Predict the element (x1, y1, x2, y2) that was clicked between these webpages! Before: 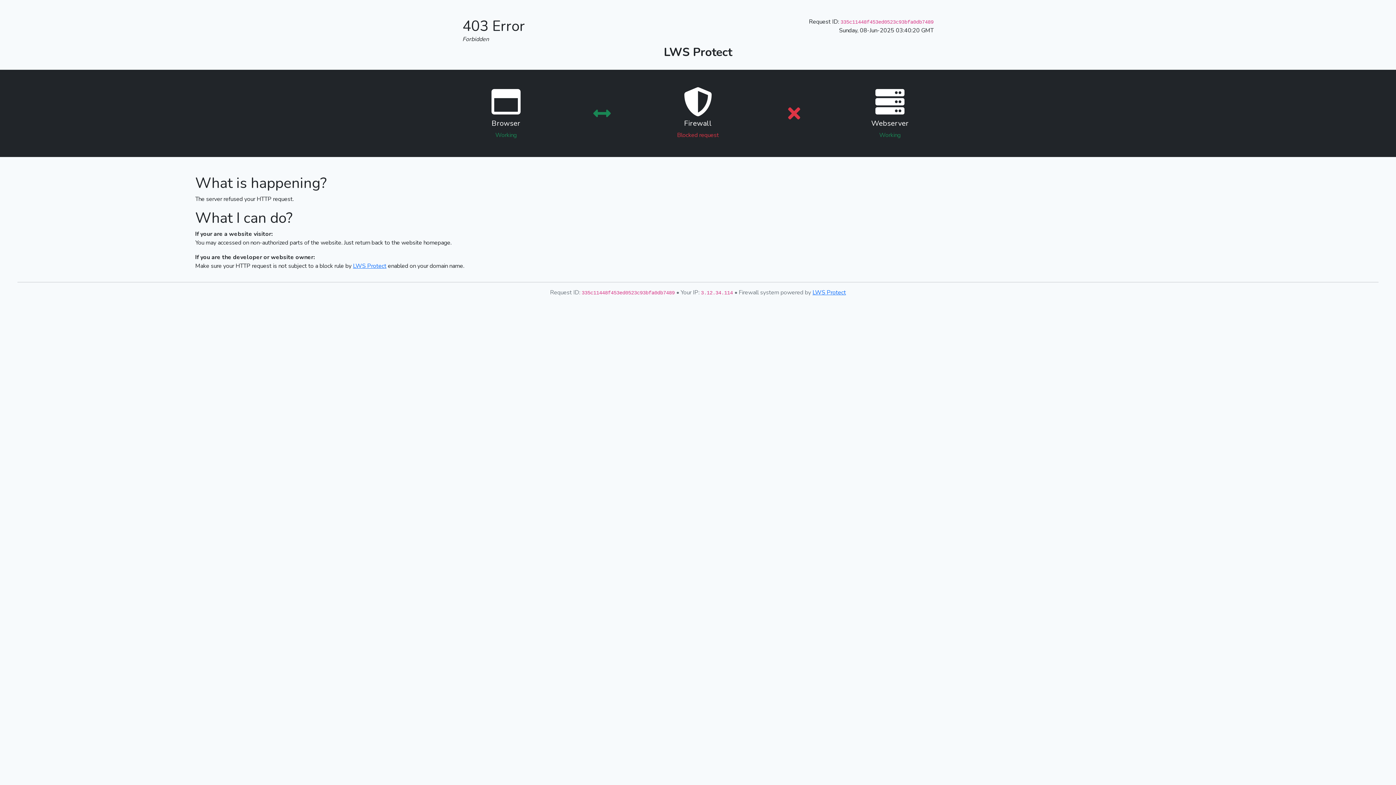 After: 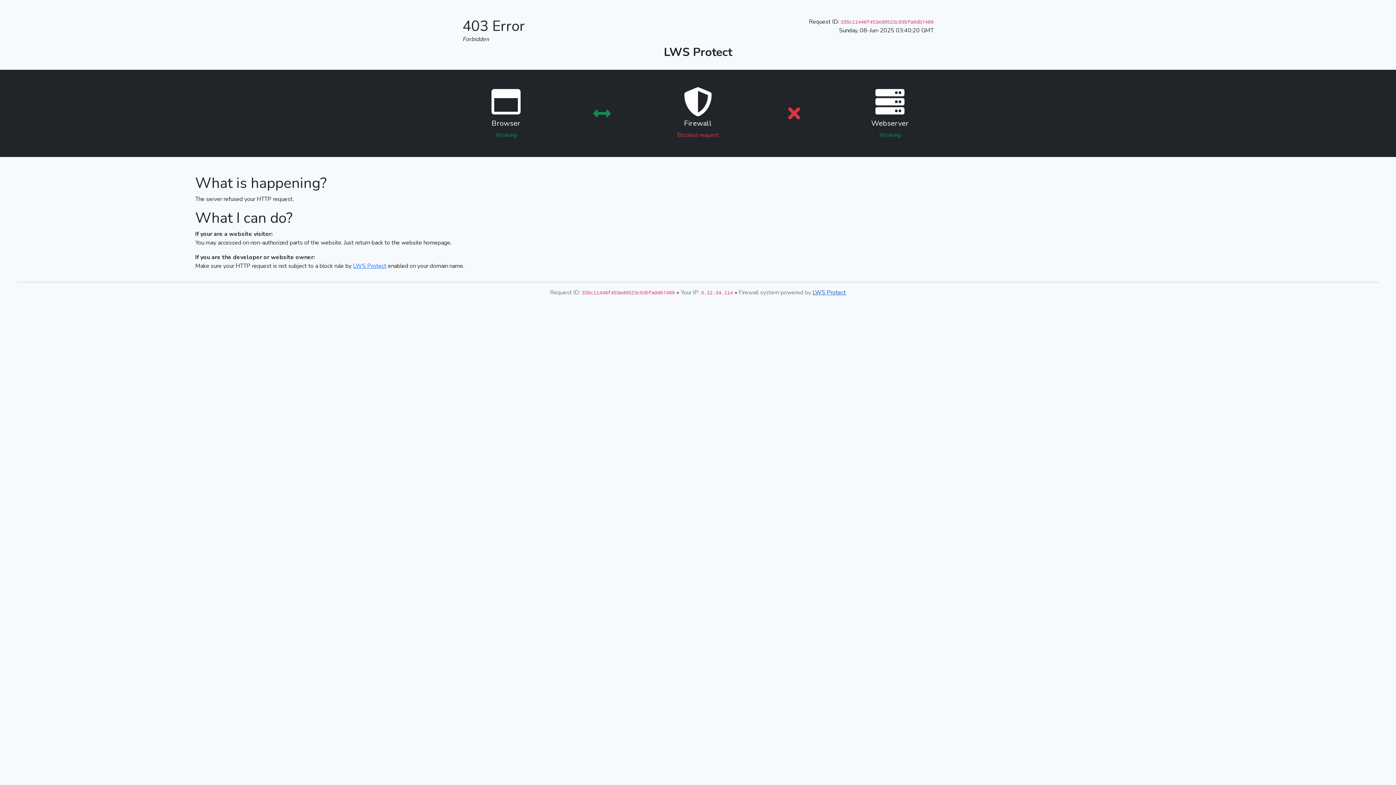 Action: bbox: (812, 288, 846, 296) label: LWS Protect